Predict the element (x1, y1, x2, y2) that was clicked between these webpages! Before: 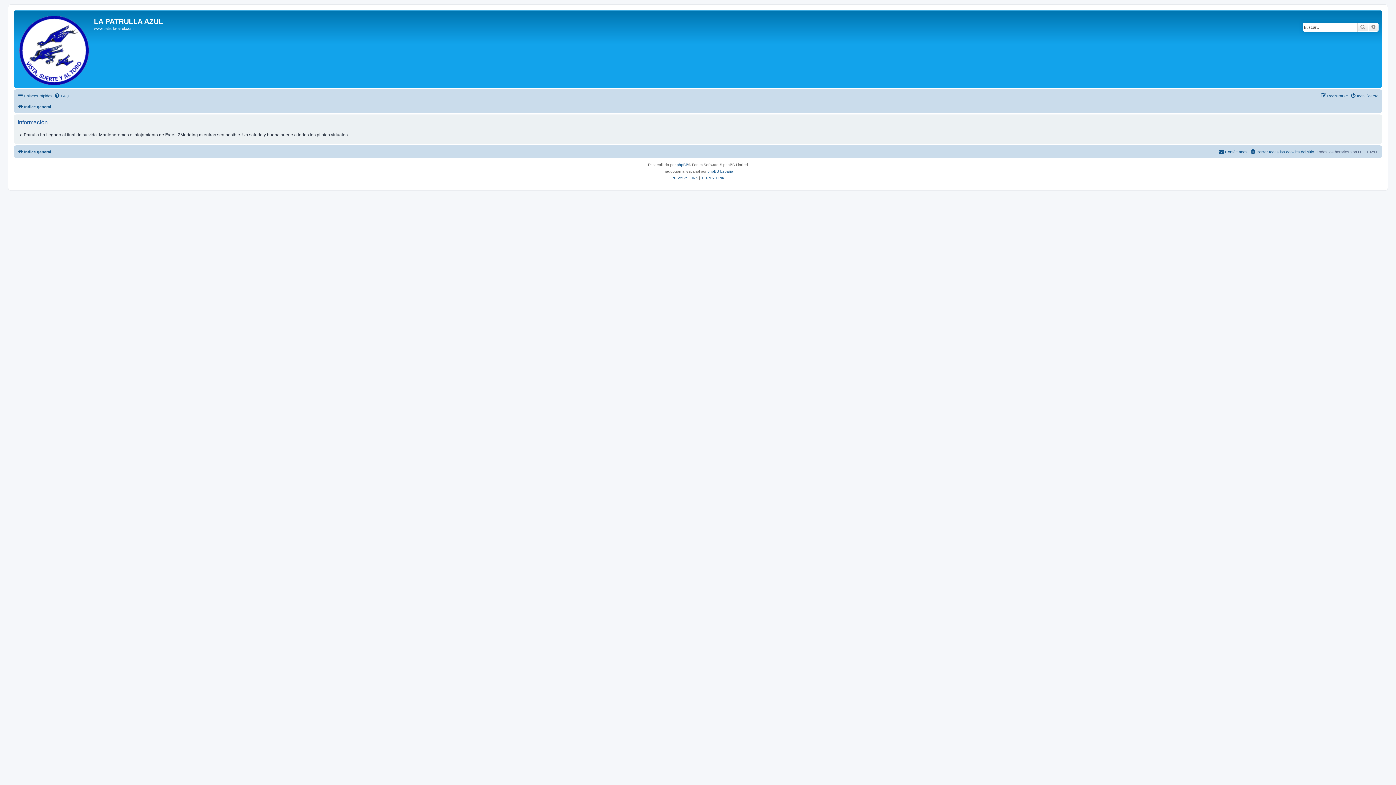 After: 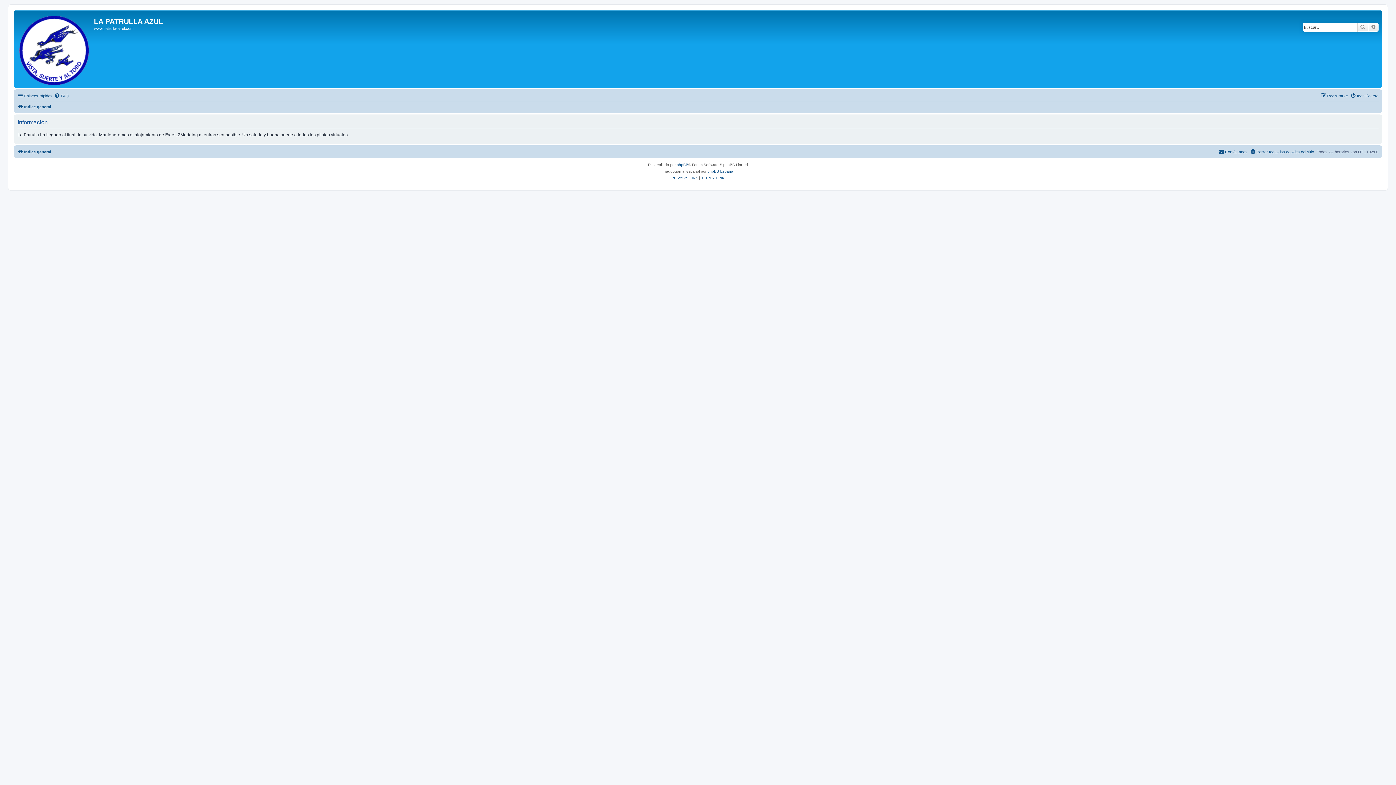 Action: bbox: (15, 12, 93, 86)